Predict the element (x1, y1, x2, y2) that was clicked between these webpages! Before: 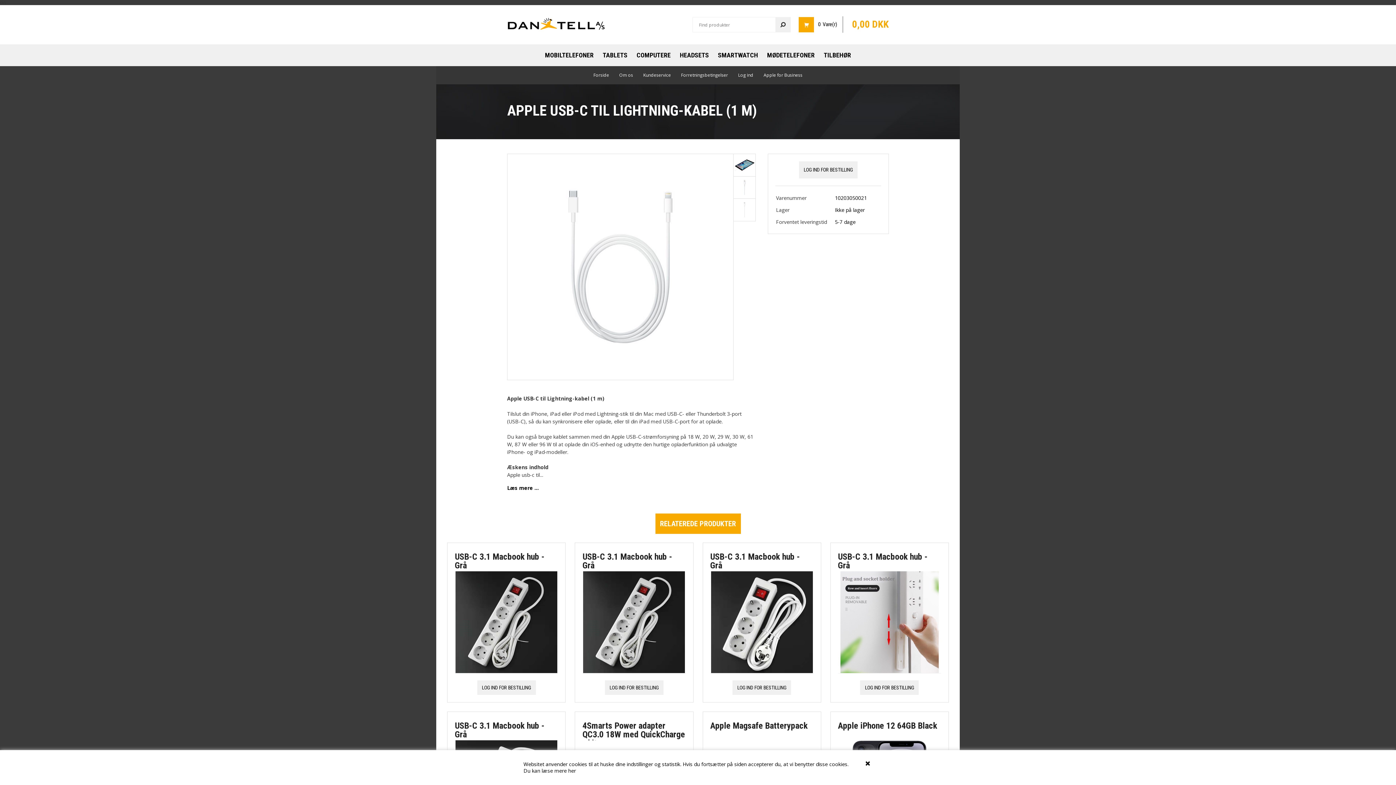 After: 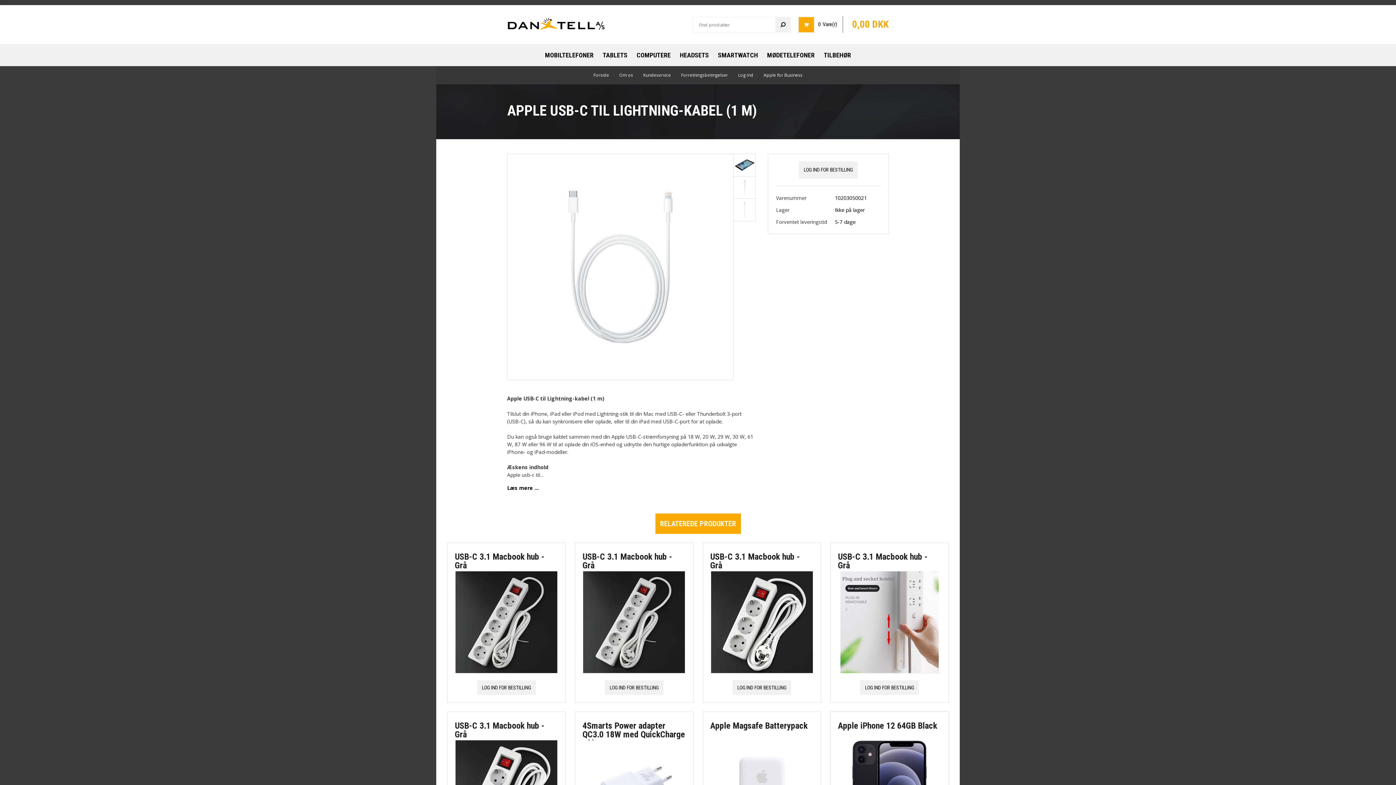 Action: bbox: (865, 761, 872, 768)